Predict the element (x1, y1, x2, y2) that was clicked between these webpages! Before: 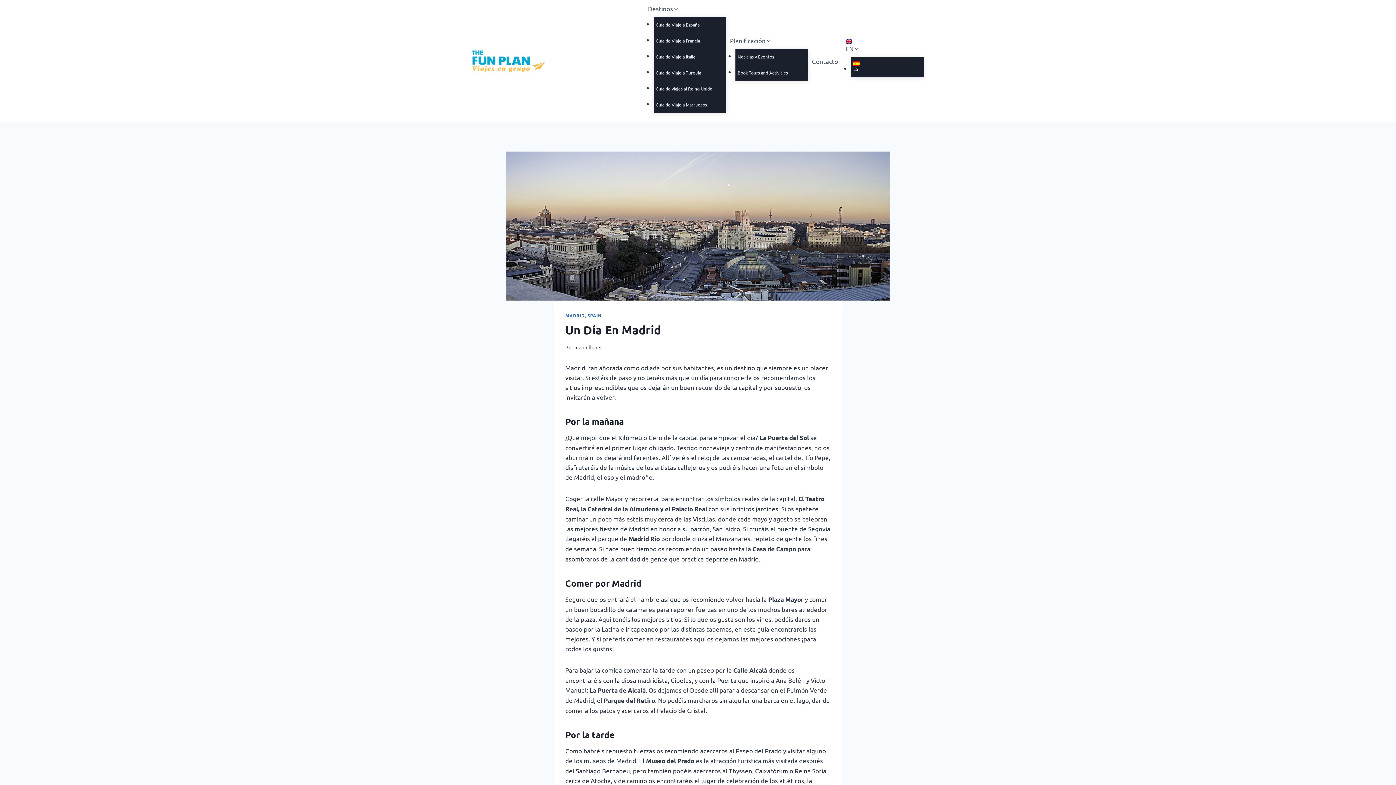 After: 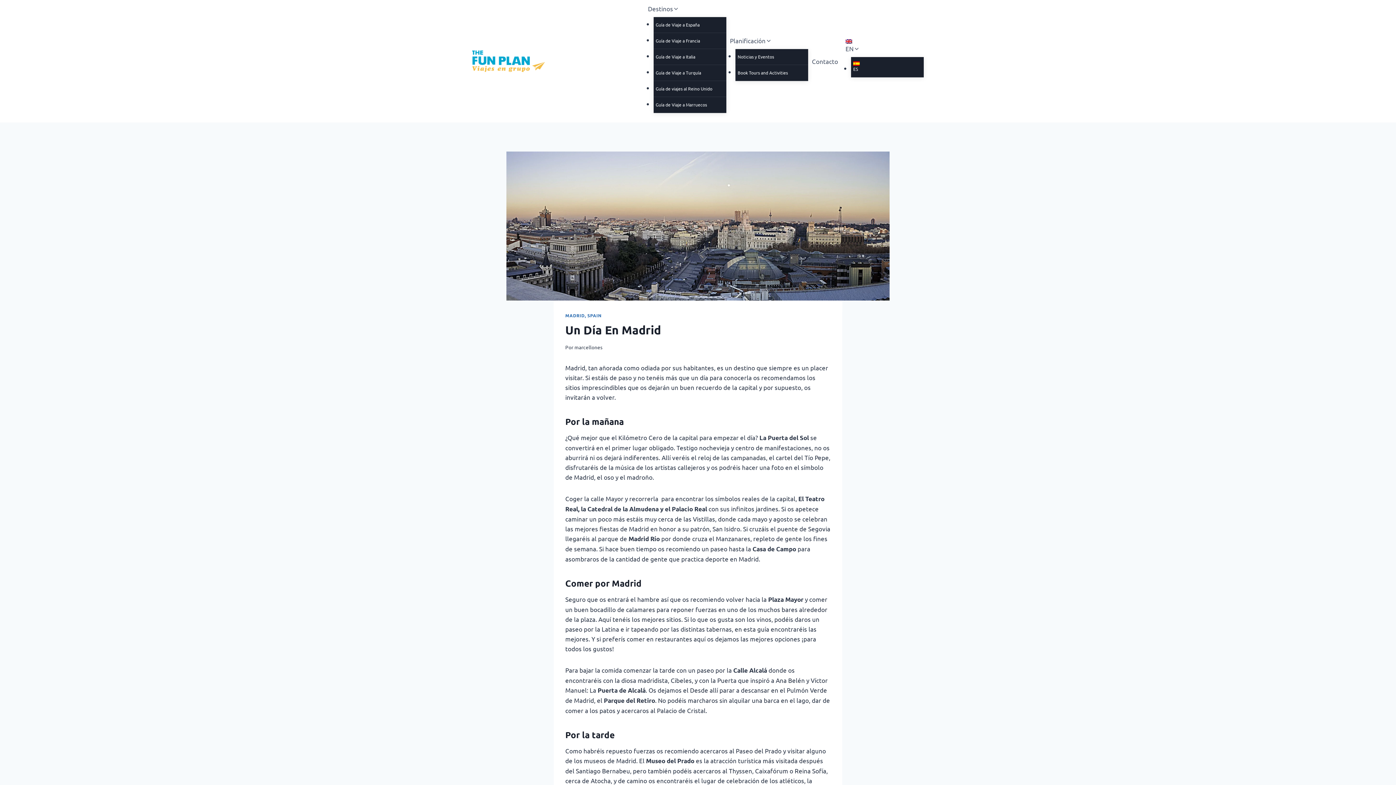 Action: label: ES bbox: (851, 57, 924, 77)